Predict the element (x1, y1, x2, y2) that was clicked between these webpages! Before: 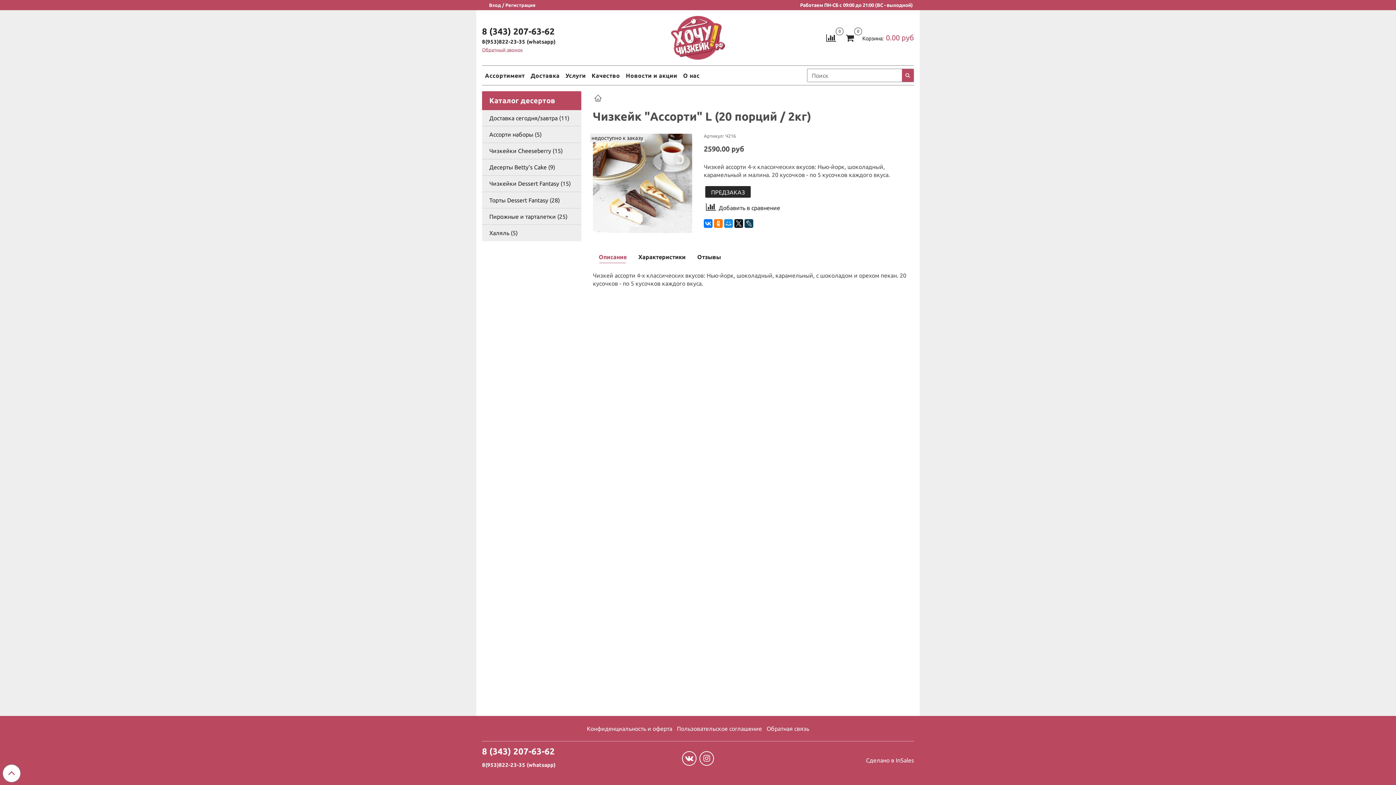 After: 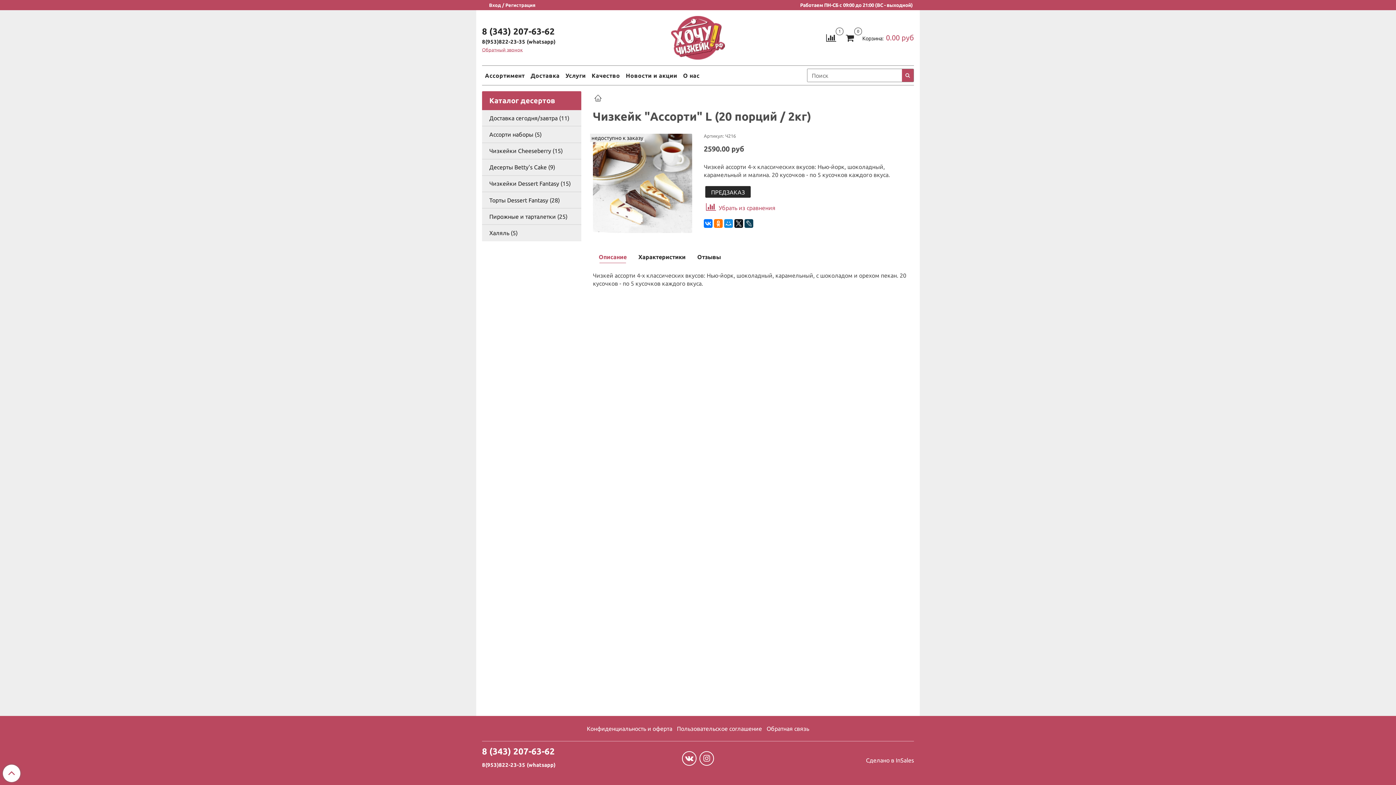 Action: label: Добавить в сравнение bbox: (703, 202, 782, 212)